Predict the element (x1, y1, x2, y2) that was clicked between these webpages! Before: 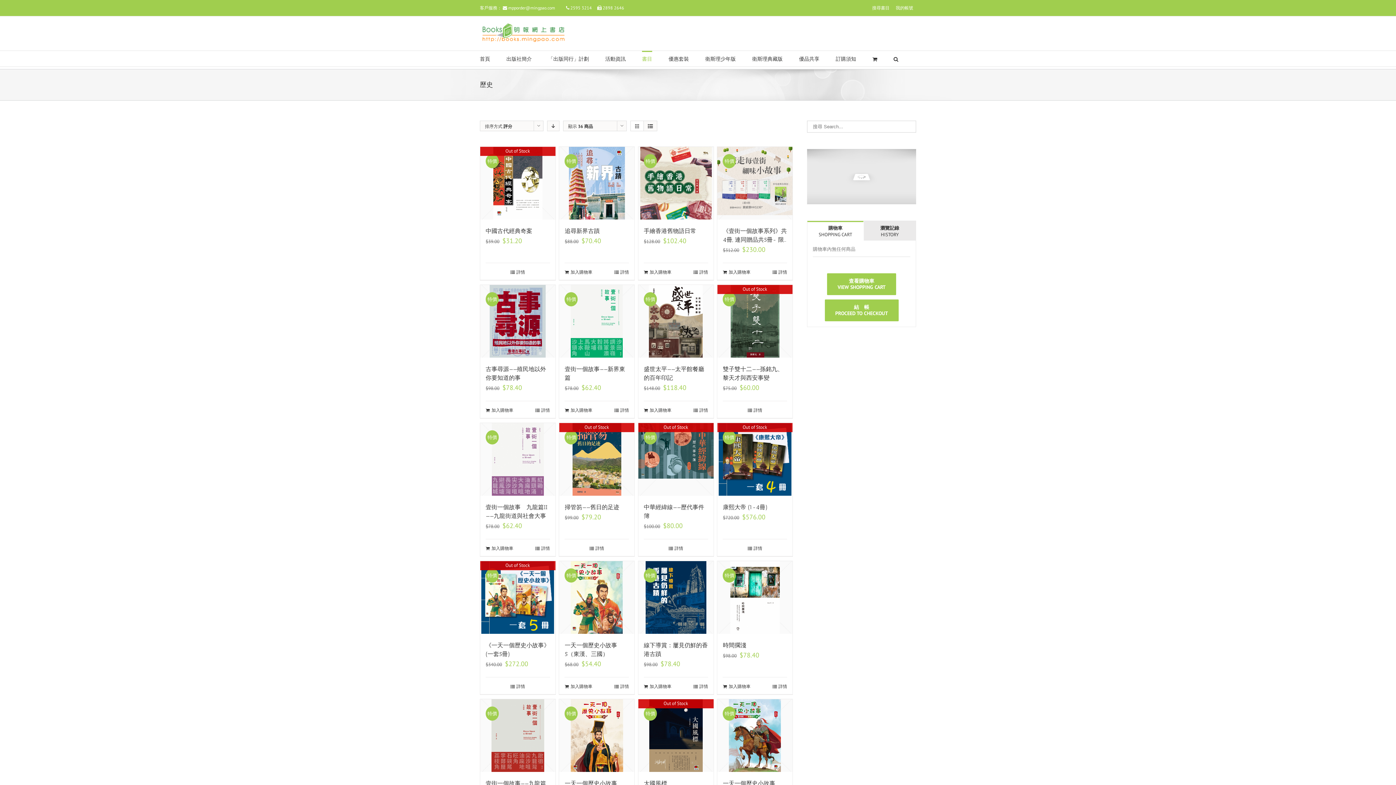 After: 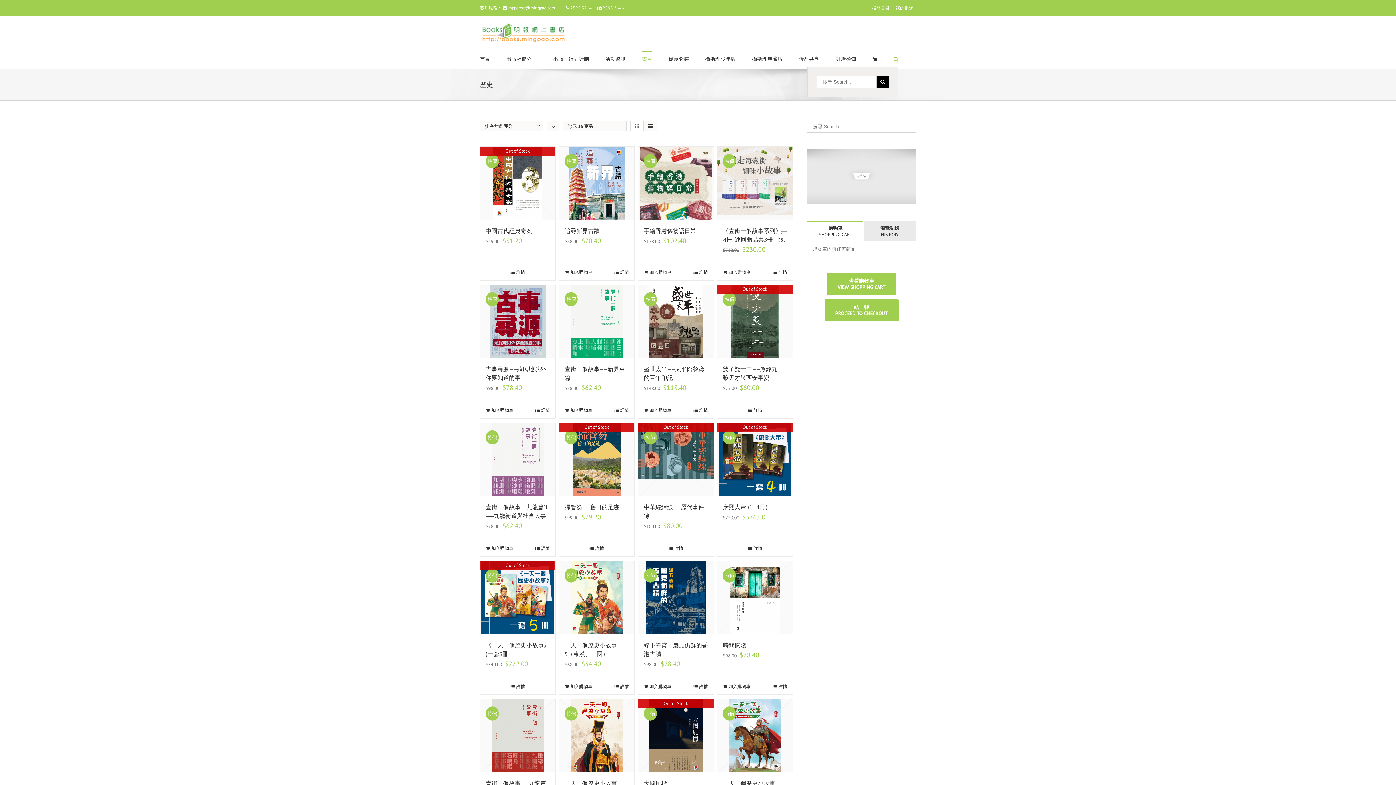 Action: bbox: (893, 50, 898, 66)